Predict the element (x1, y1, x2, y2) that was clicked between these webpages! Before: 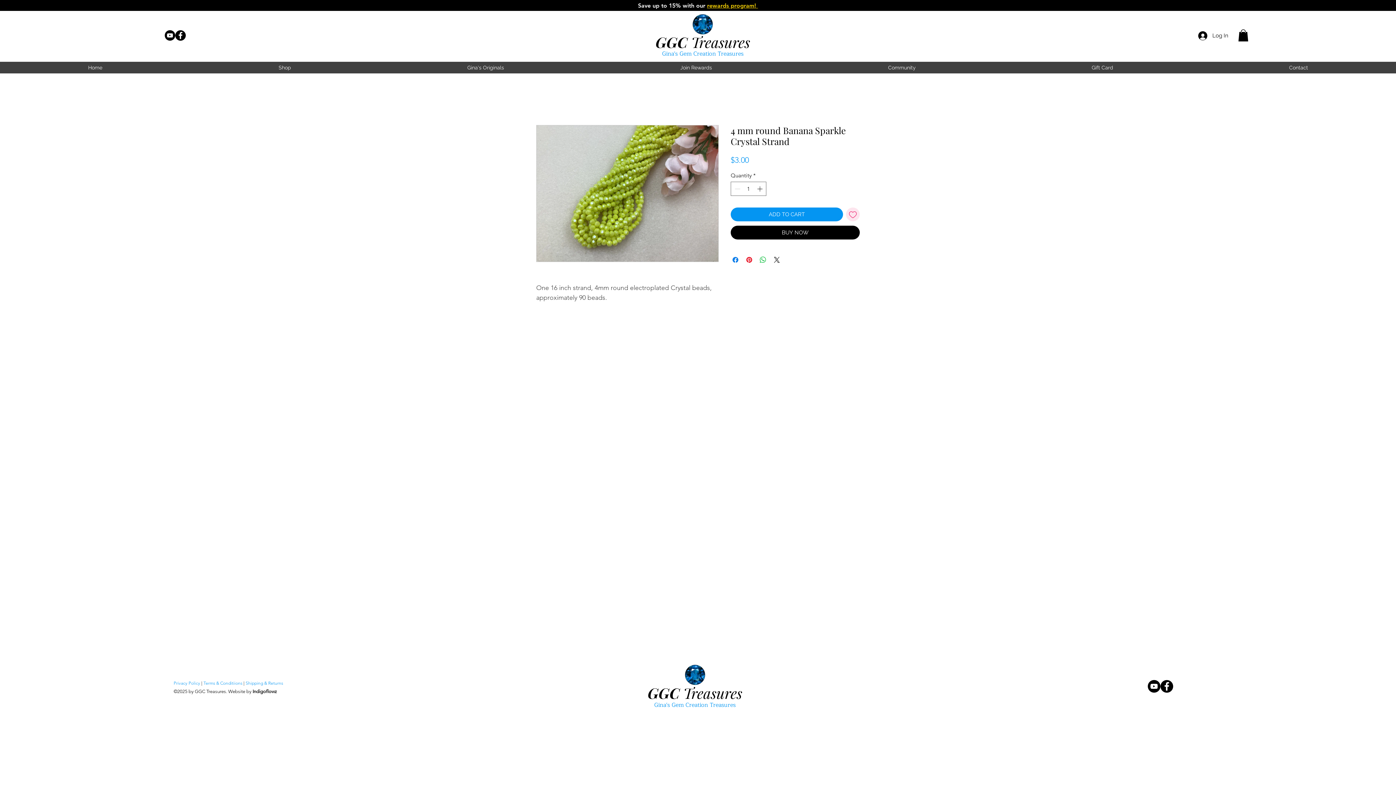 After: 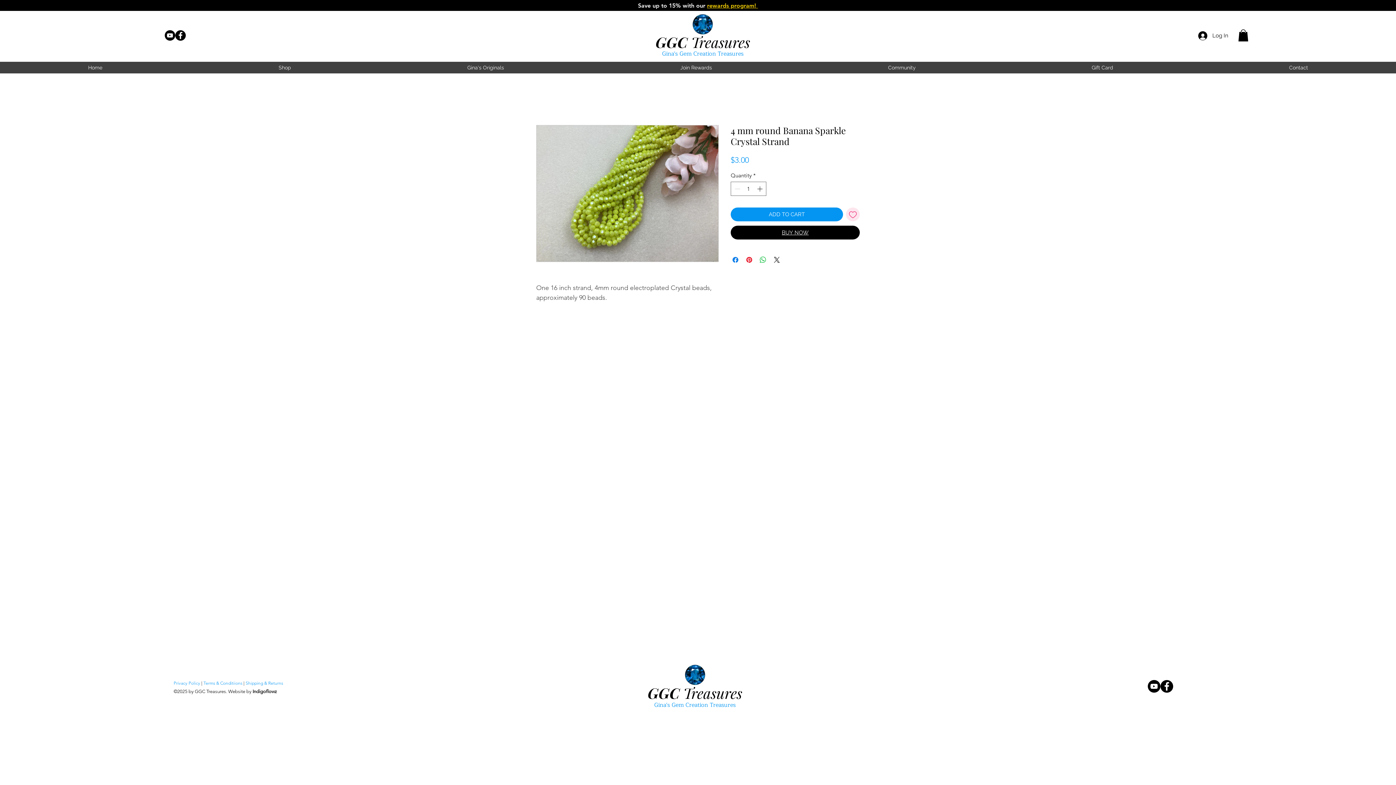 Action: bbox: (730, 225, 860, 239) label: BUY NOW